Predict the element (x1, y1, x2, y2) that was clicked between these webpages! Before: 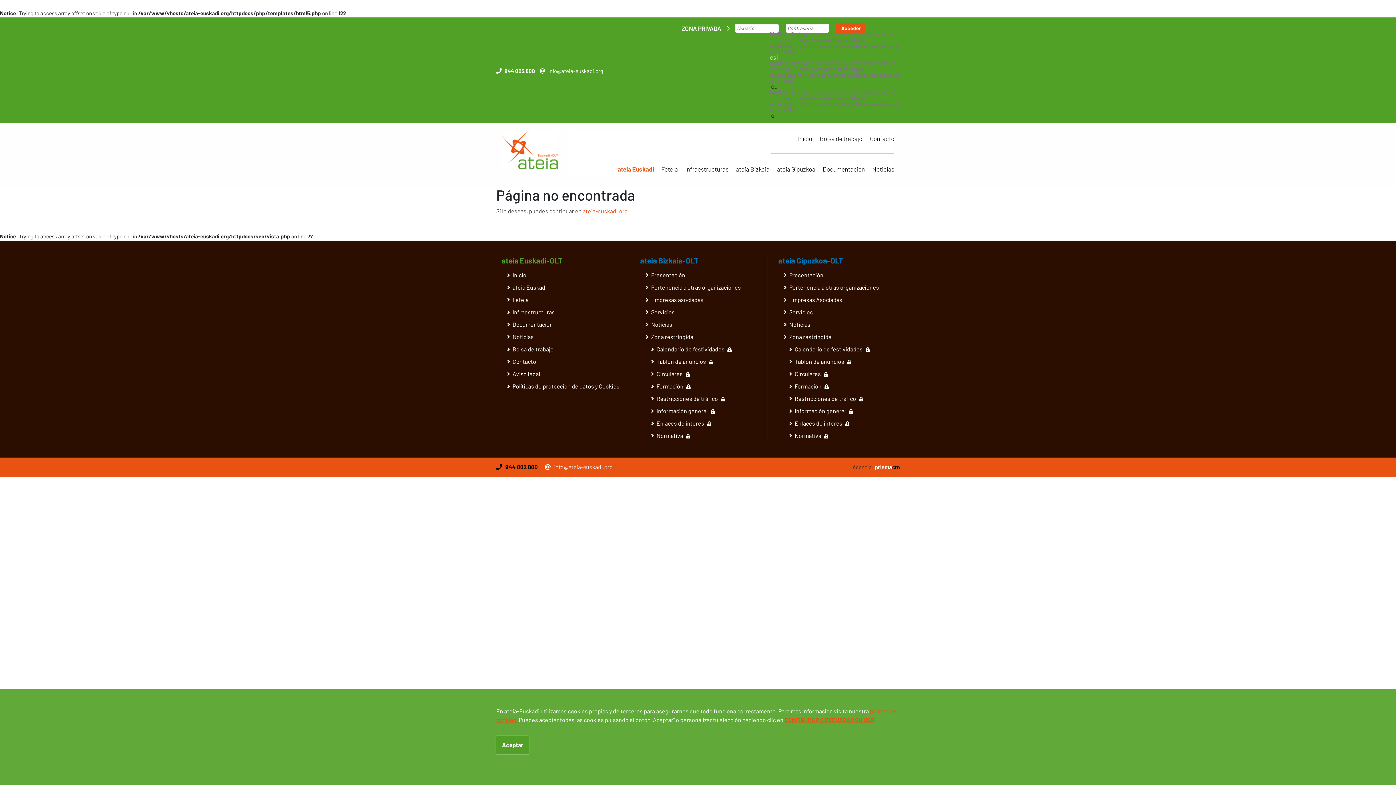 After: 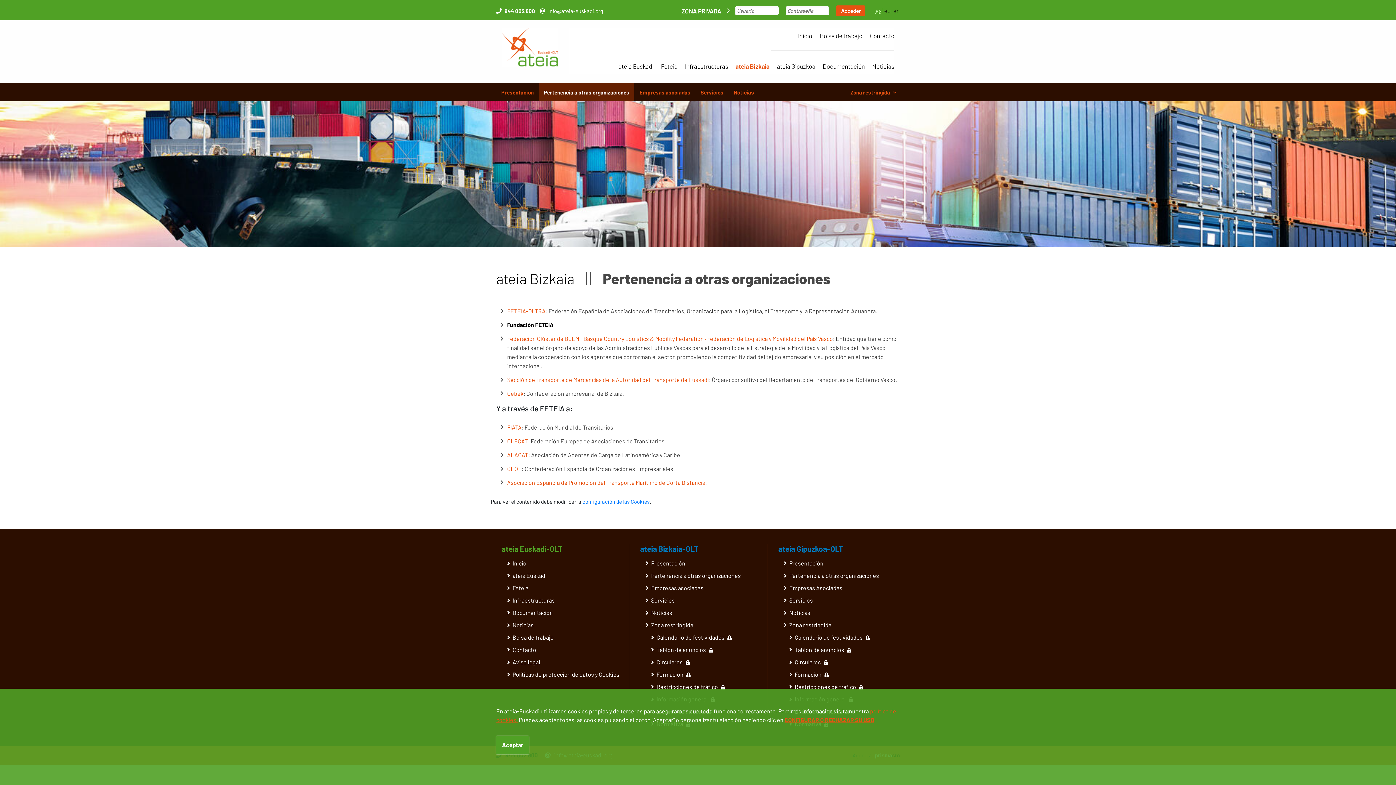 Action: label: Pertenencia a otras organizaciones bbox: (645, 284, 741, 290)